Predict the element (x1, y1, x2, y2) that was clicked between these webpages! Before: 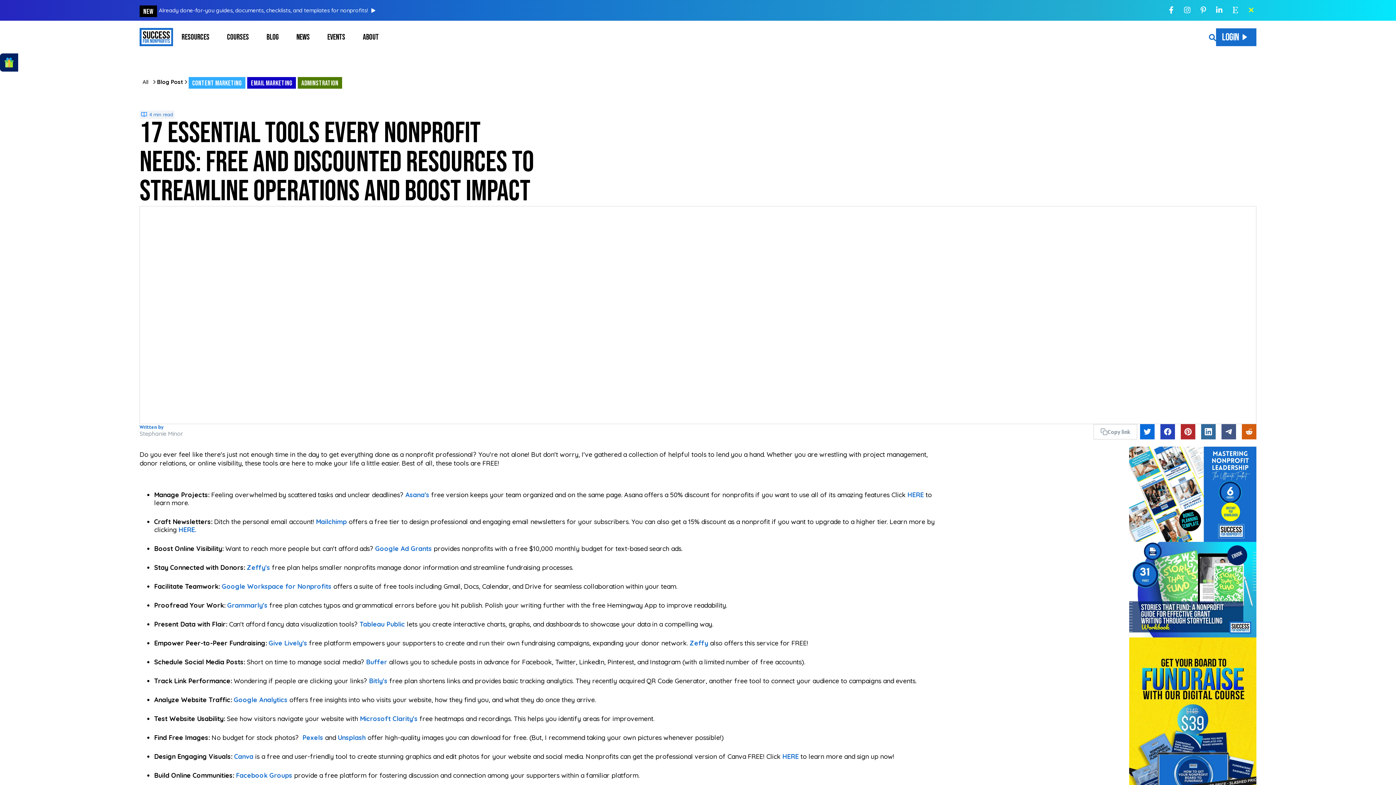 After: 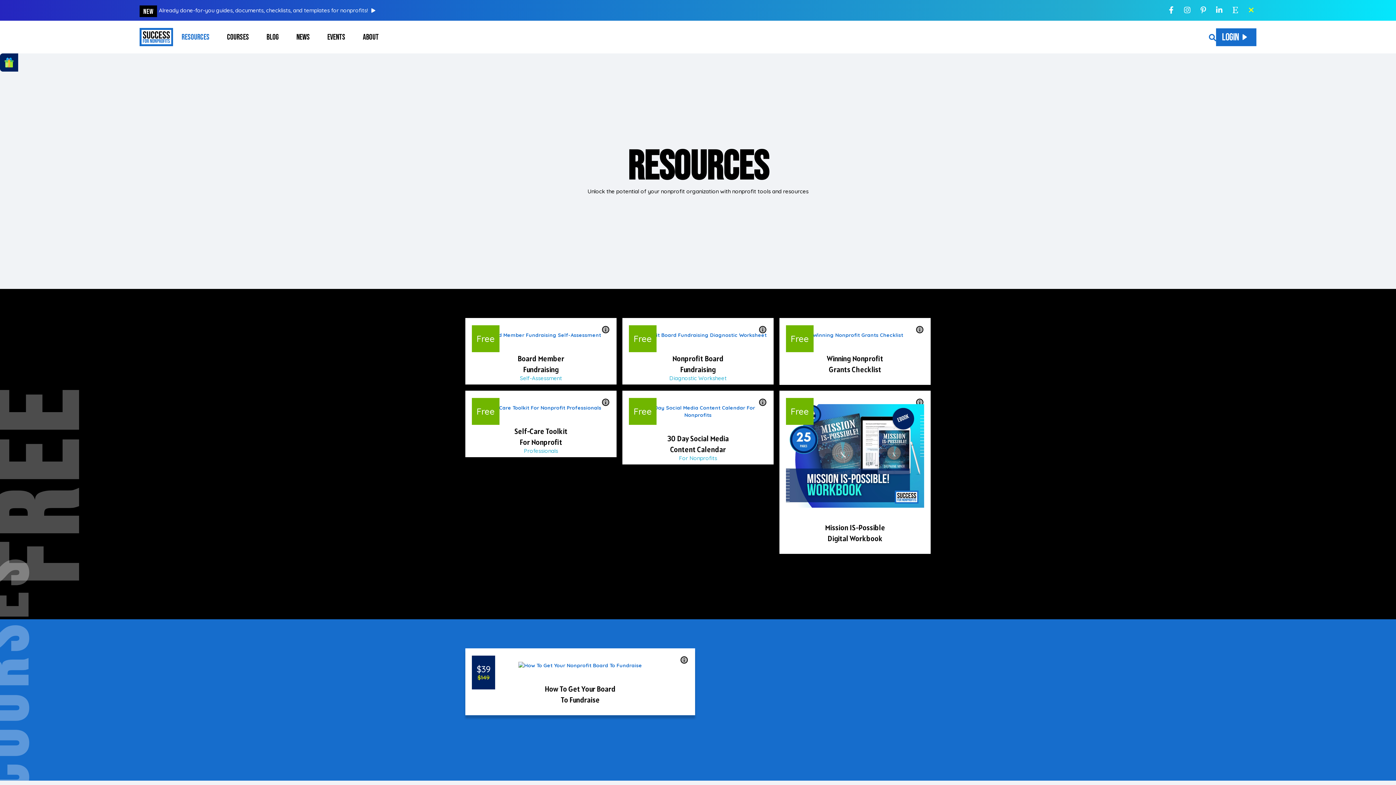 Action: bbox: (172, 30, 218, 43) label: Resources